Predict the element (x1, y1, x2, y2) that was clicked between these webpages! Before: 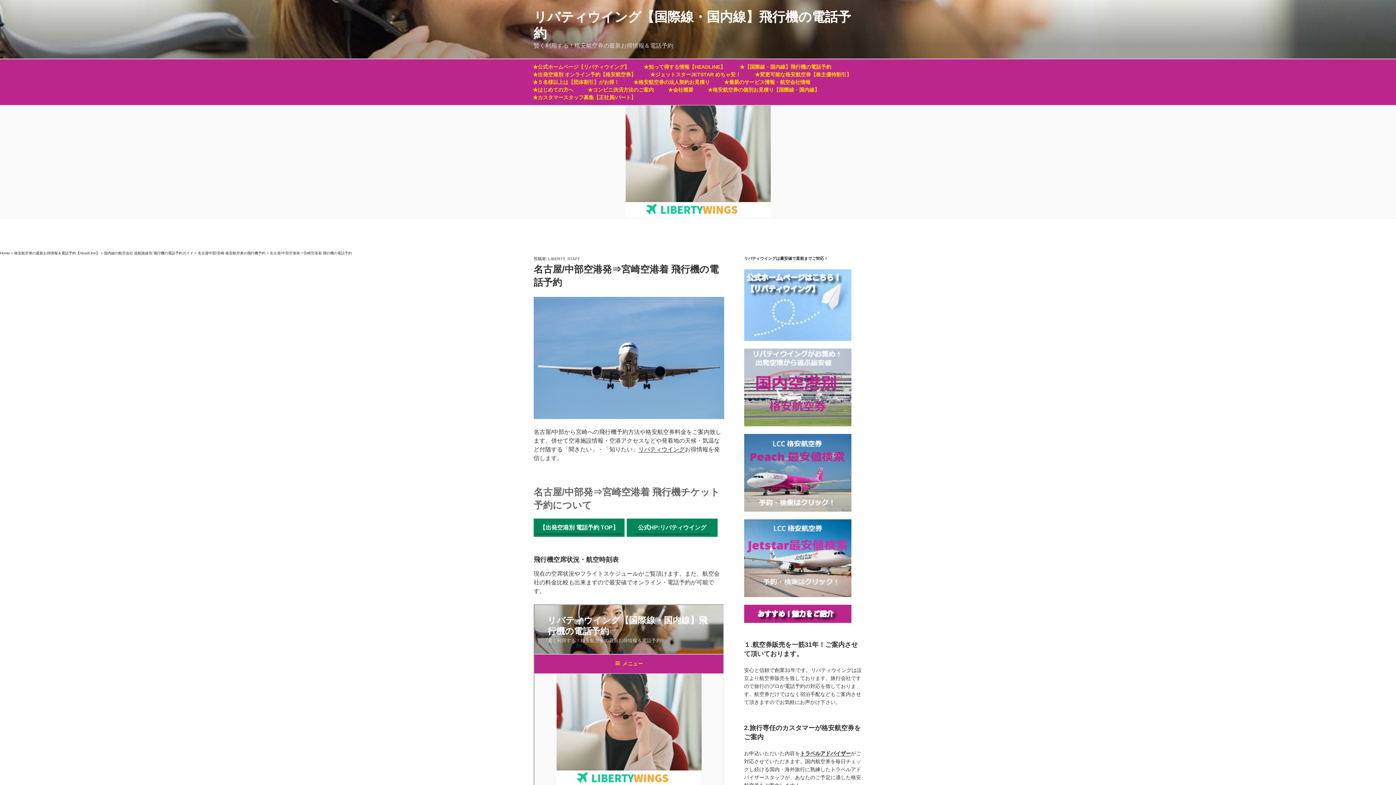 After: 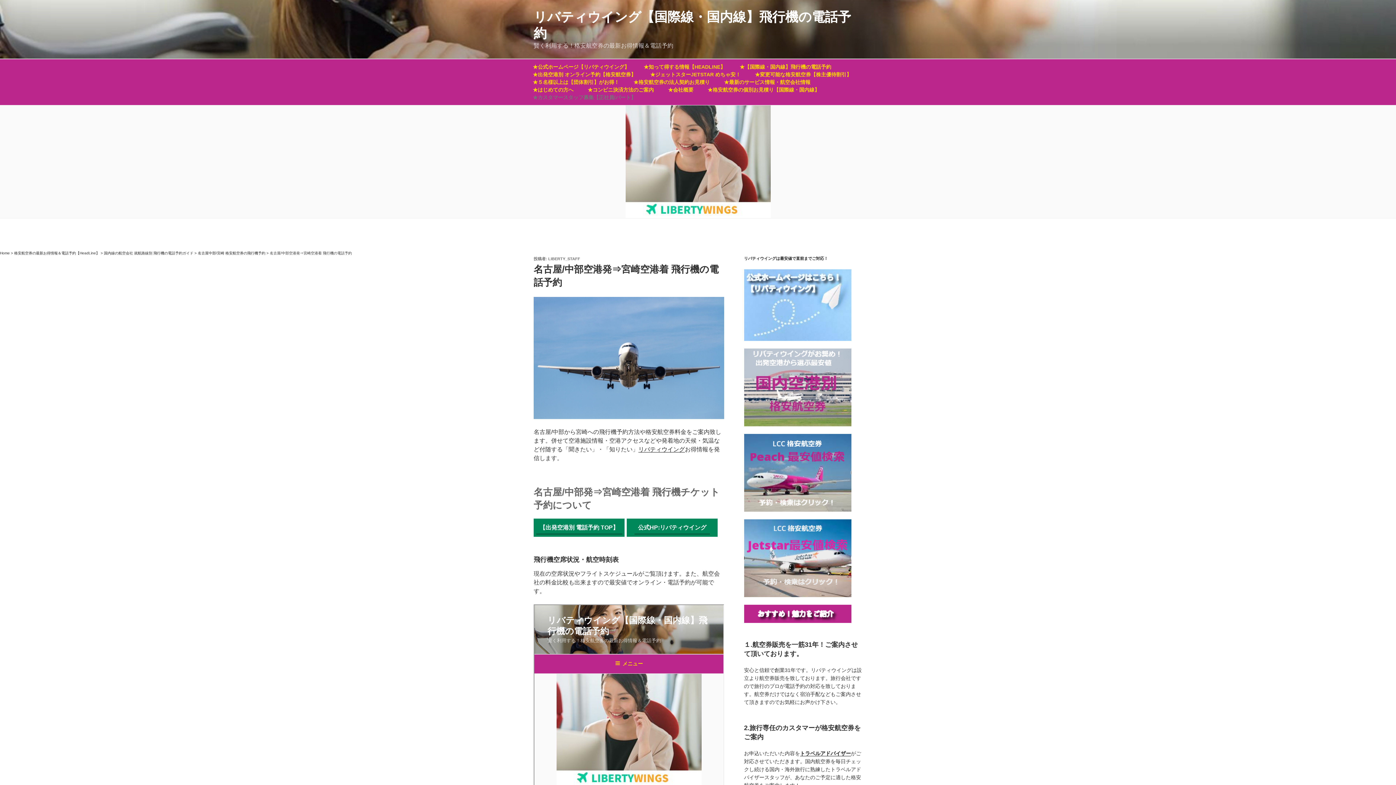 Action: bbox: (526, 93, 642, 101) label: ★カスタマースタッフ募集【正社員/パート】